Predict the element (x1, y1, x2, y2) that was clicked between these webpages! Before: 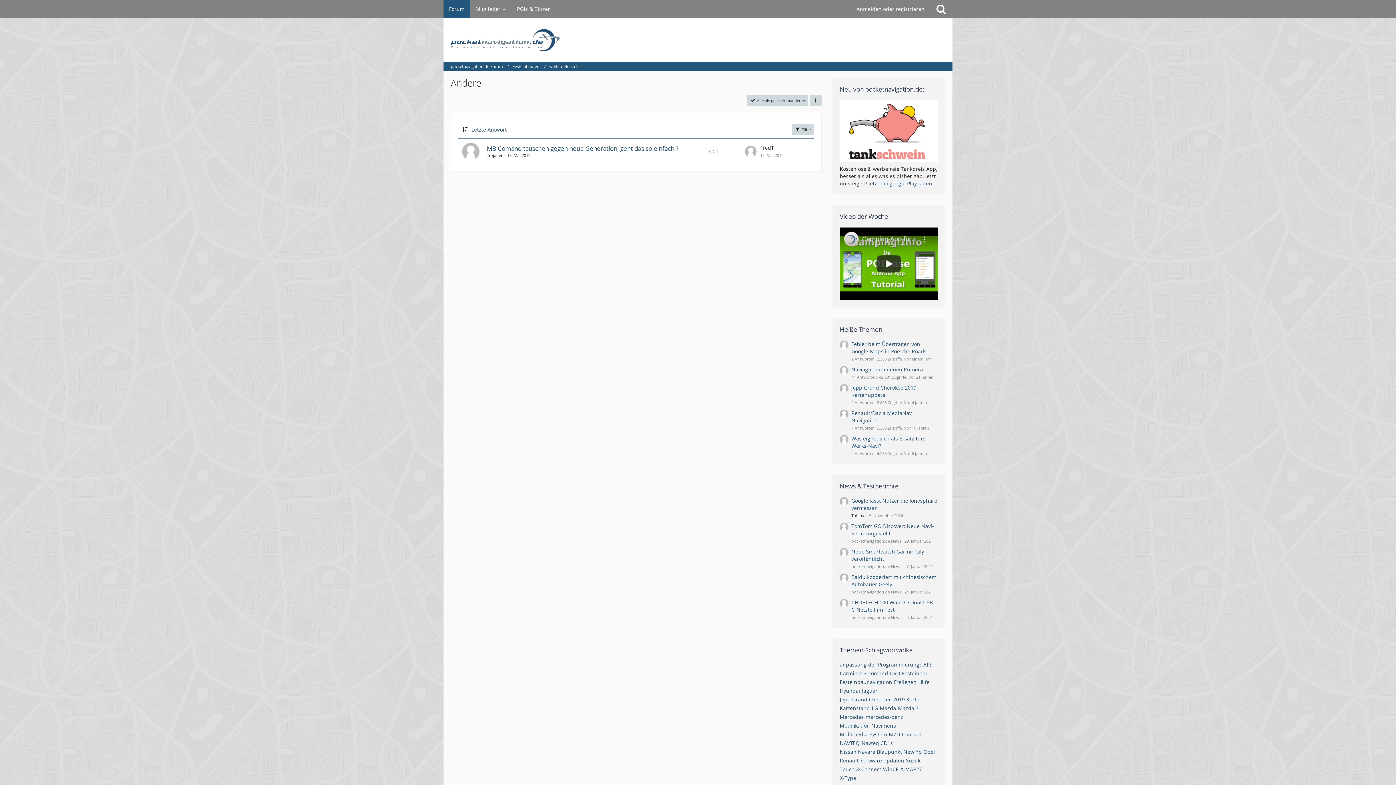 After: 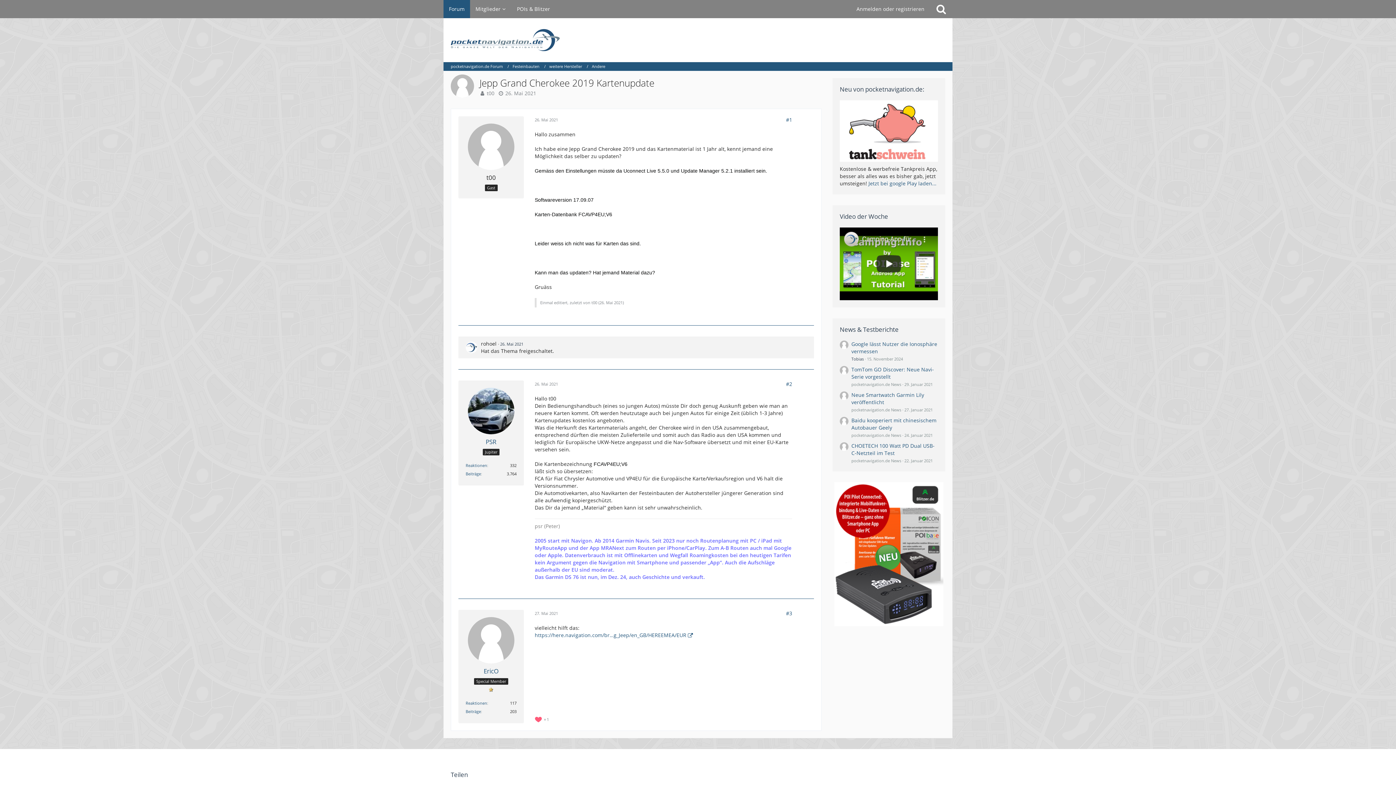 Action: label: Jepp Grand Cherokee 2019 Kartenupdate bbox: (851, 384, 916, 398)